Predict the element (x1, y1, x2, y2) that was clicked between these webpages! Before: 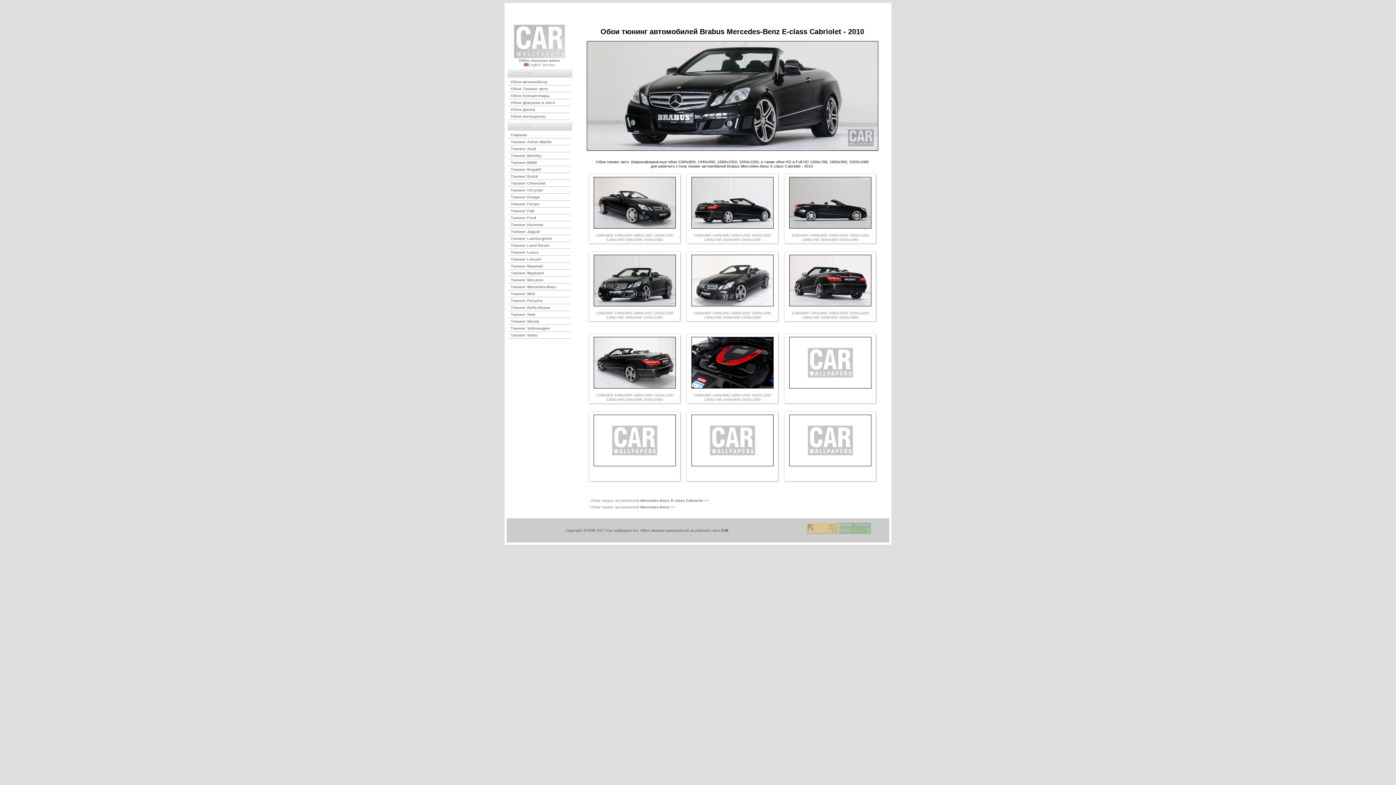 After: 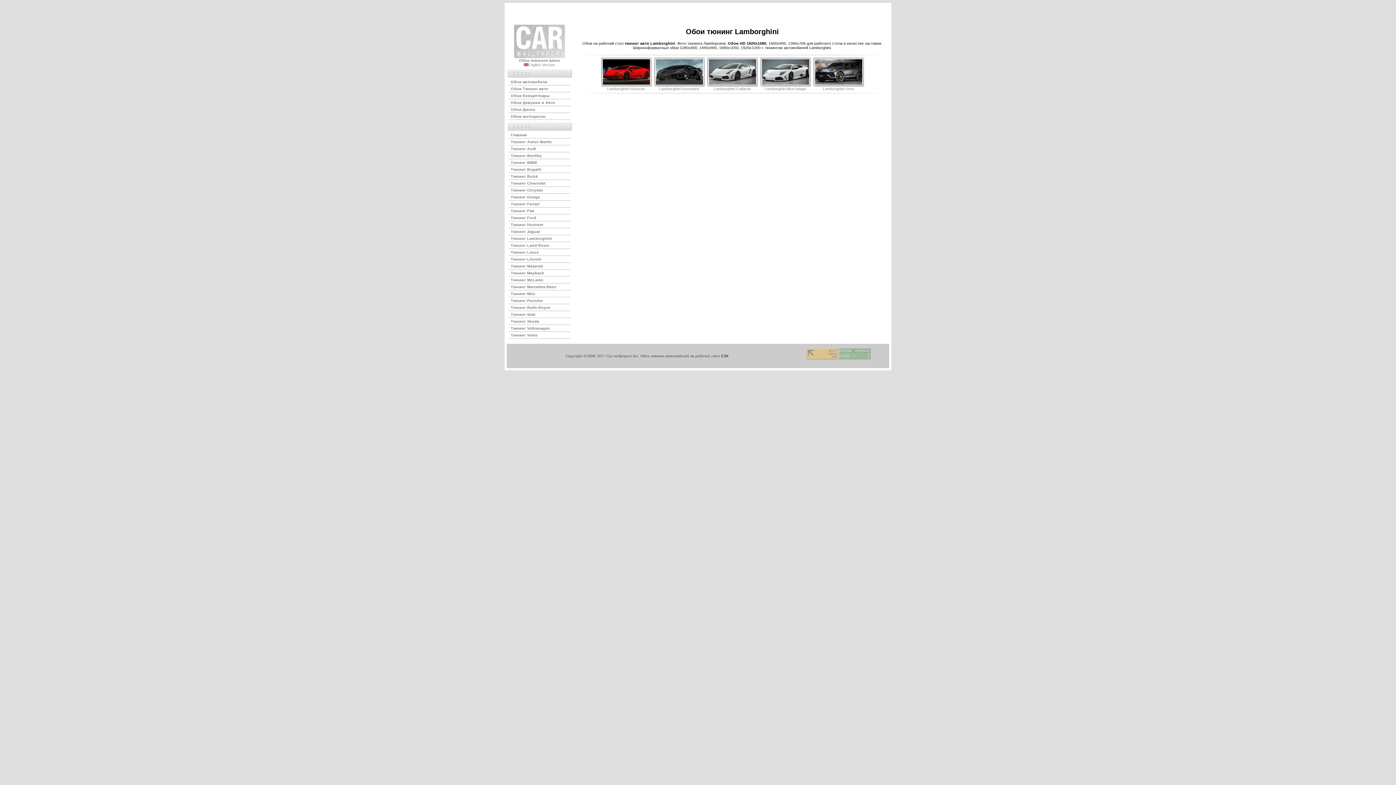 Action: label: Тюнинг Lamborghini bbox: (510, 236, 552, 240)